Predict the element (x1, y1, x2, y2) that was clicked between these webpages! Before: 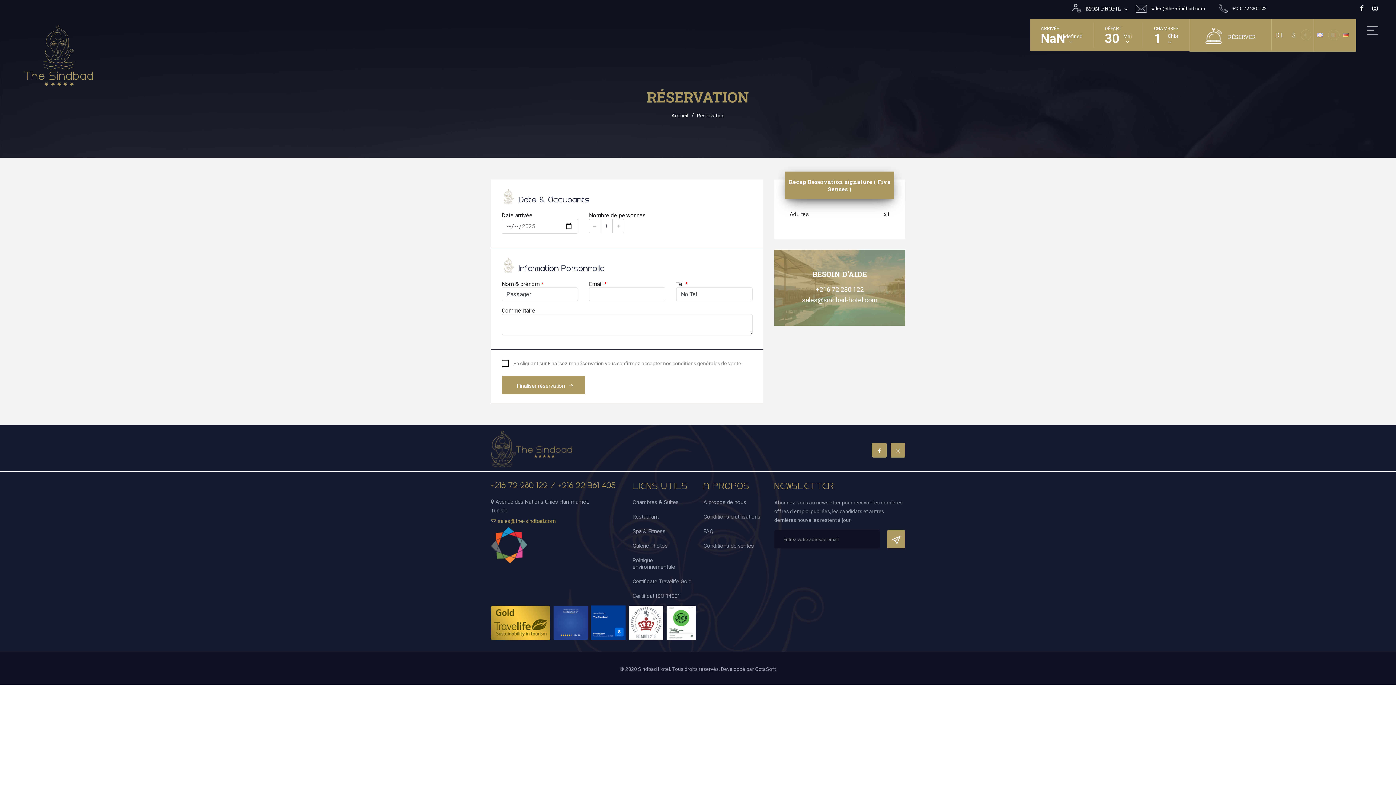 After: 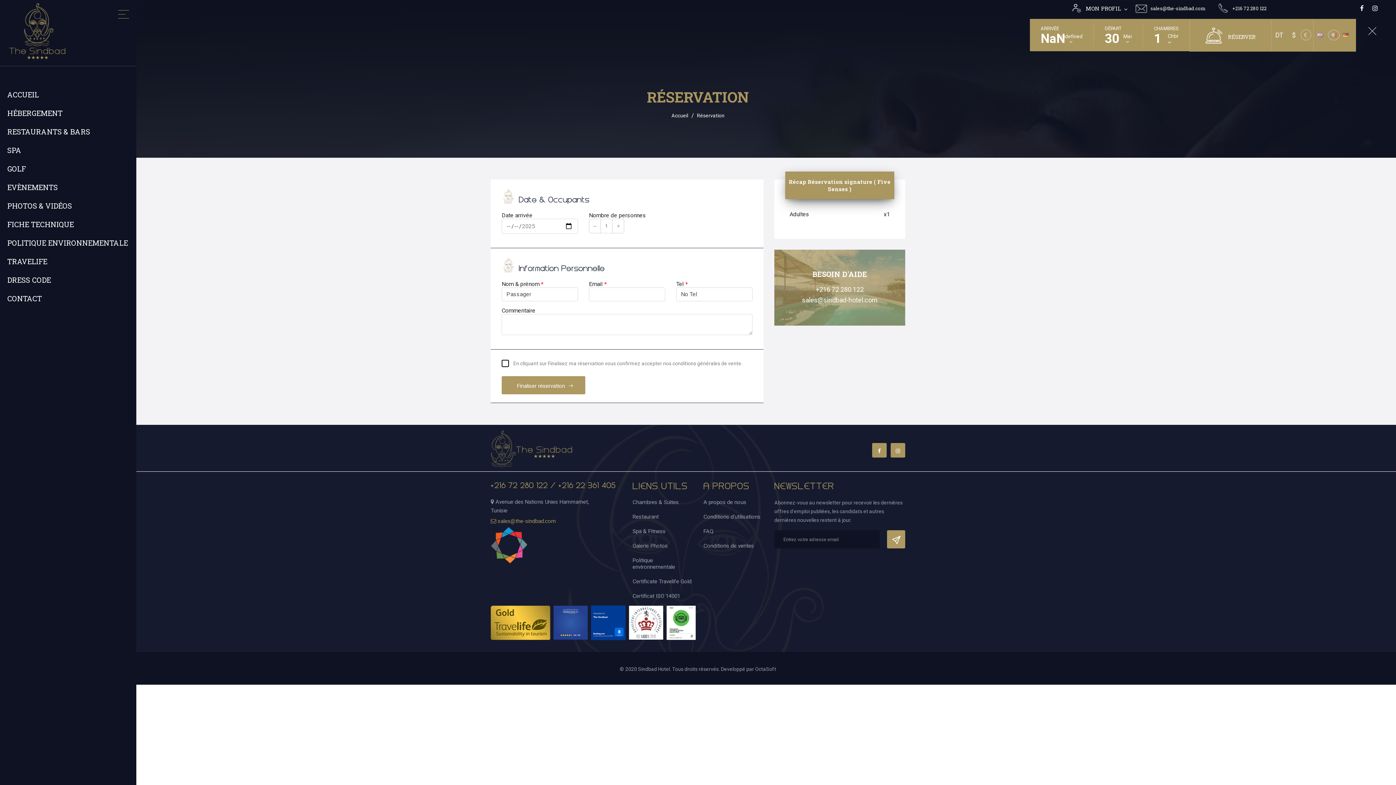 Action: bbox: (1367, 26, 1378, 34)